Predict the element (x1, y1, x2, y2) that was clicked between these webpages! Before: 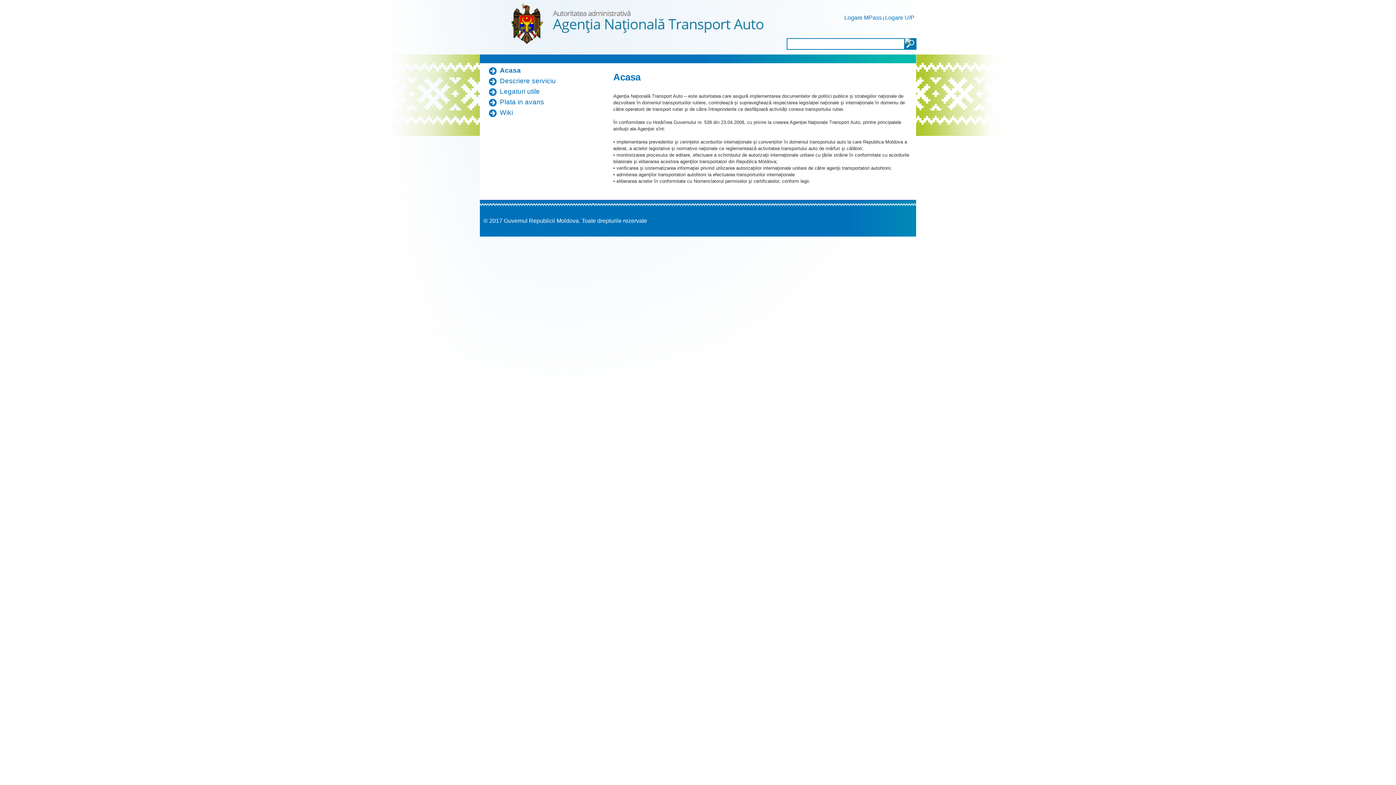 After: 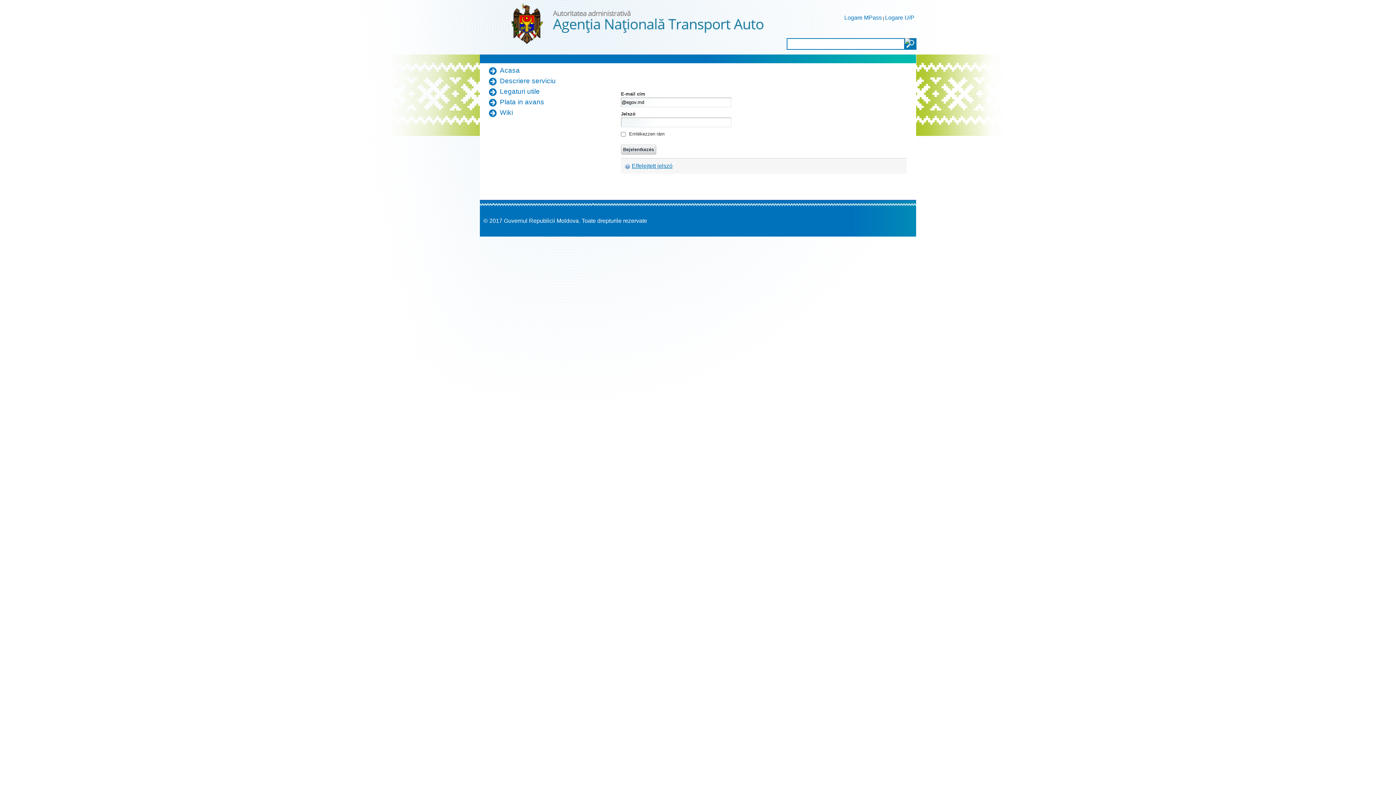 Action: label: Logare U/P bbox: (885, 14, 914, 20)